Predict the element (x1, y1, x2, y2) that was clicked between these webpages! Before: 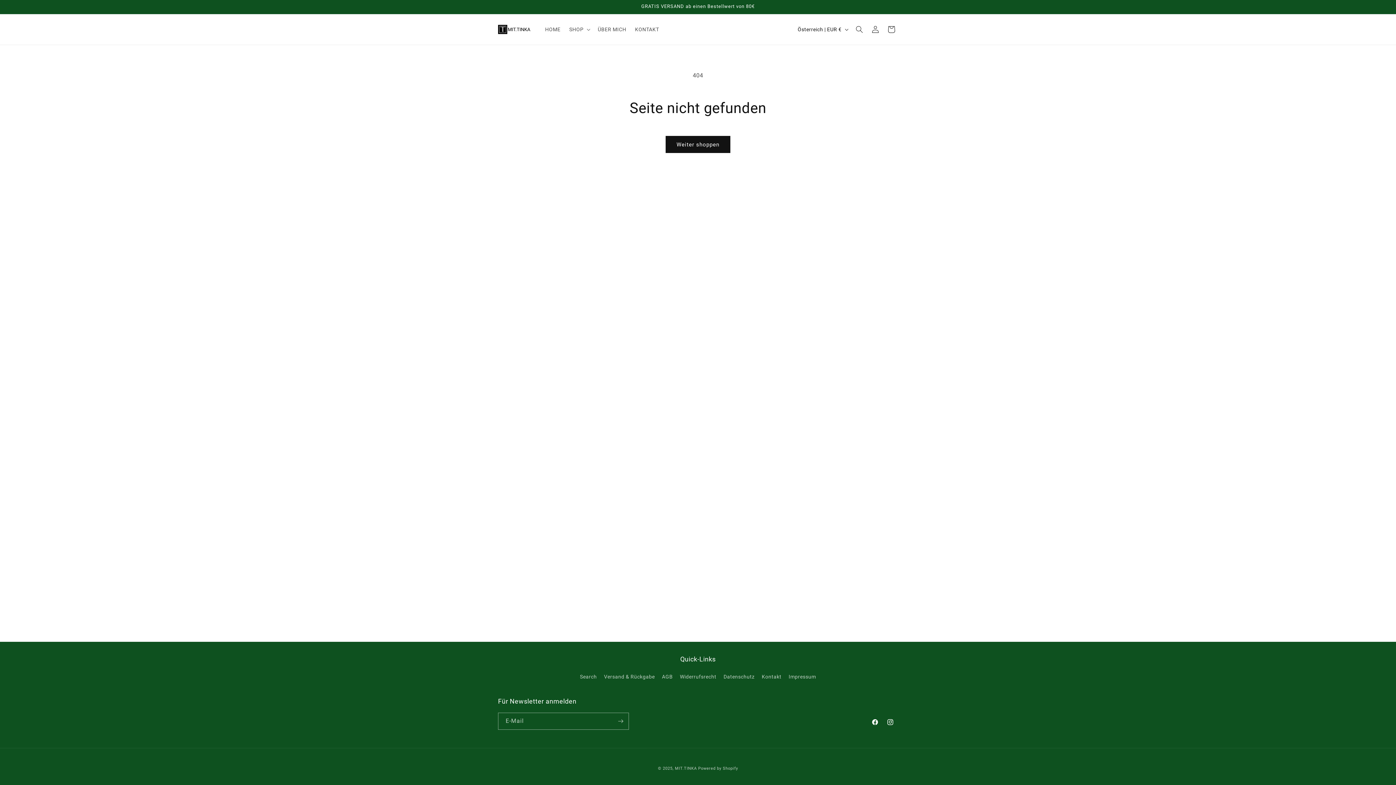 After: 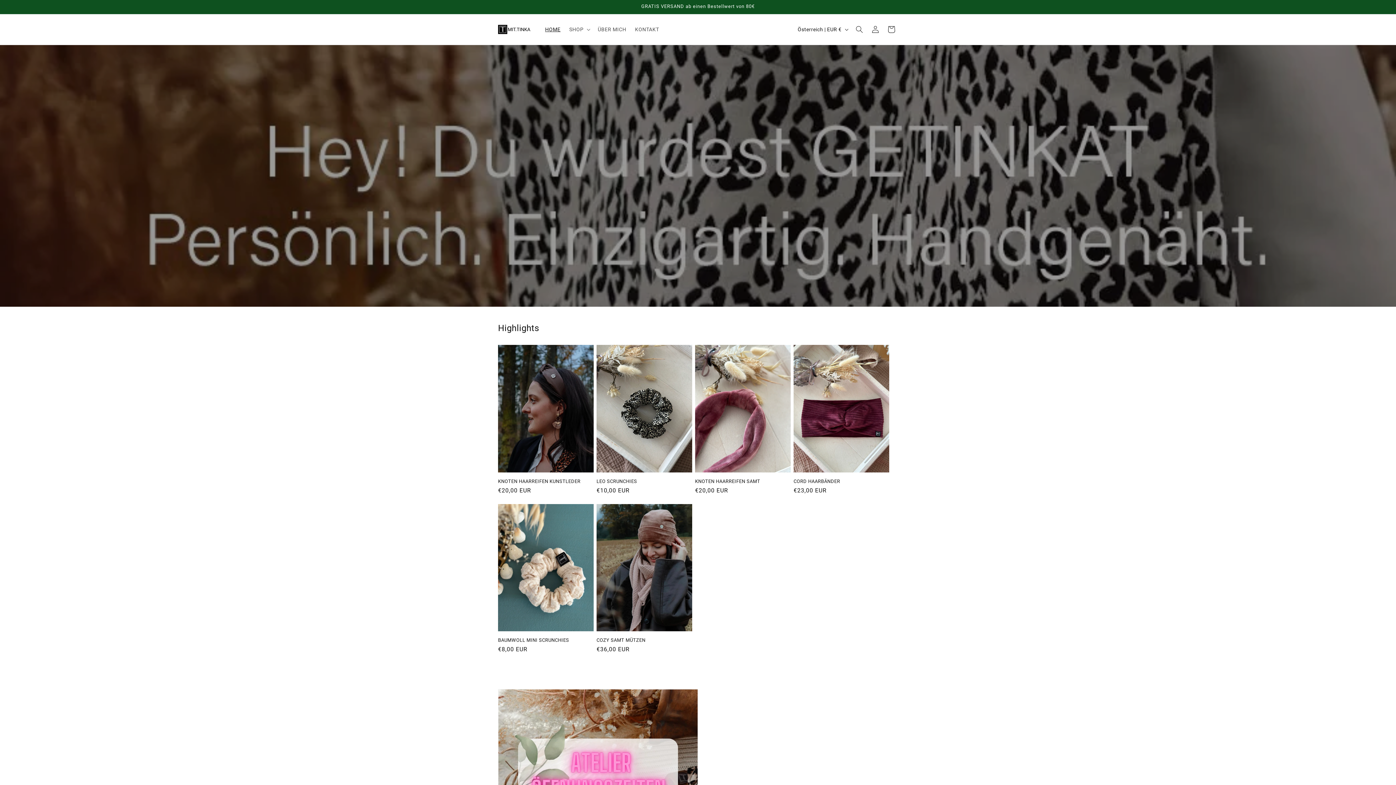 Action: label: MIT.TINKA bbox: (675, 766, 697, 771)